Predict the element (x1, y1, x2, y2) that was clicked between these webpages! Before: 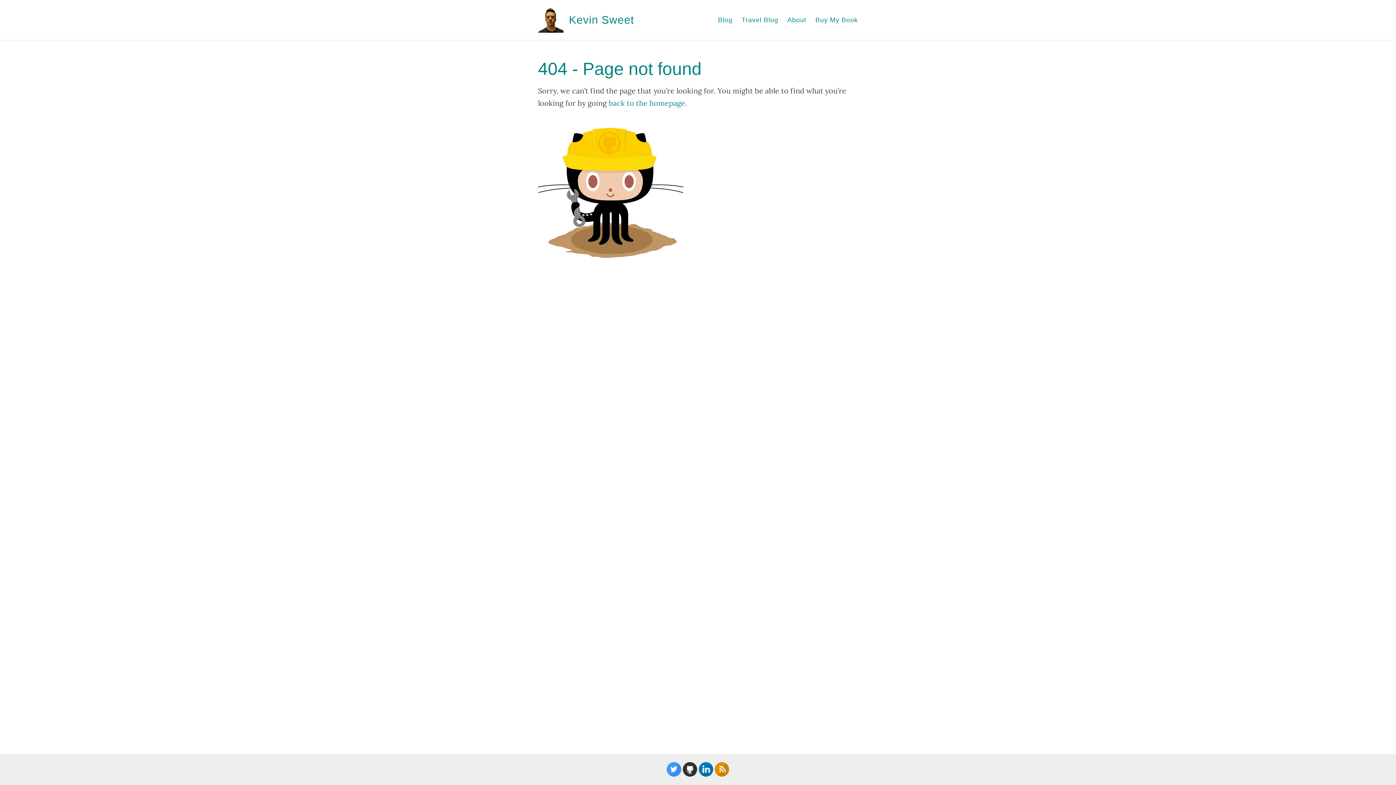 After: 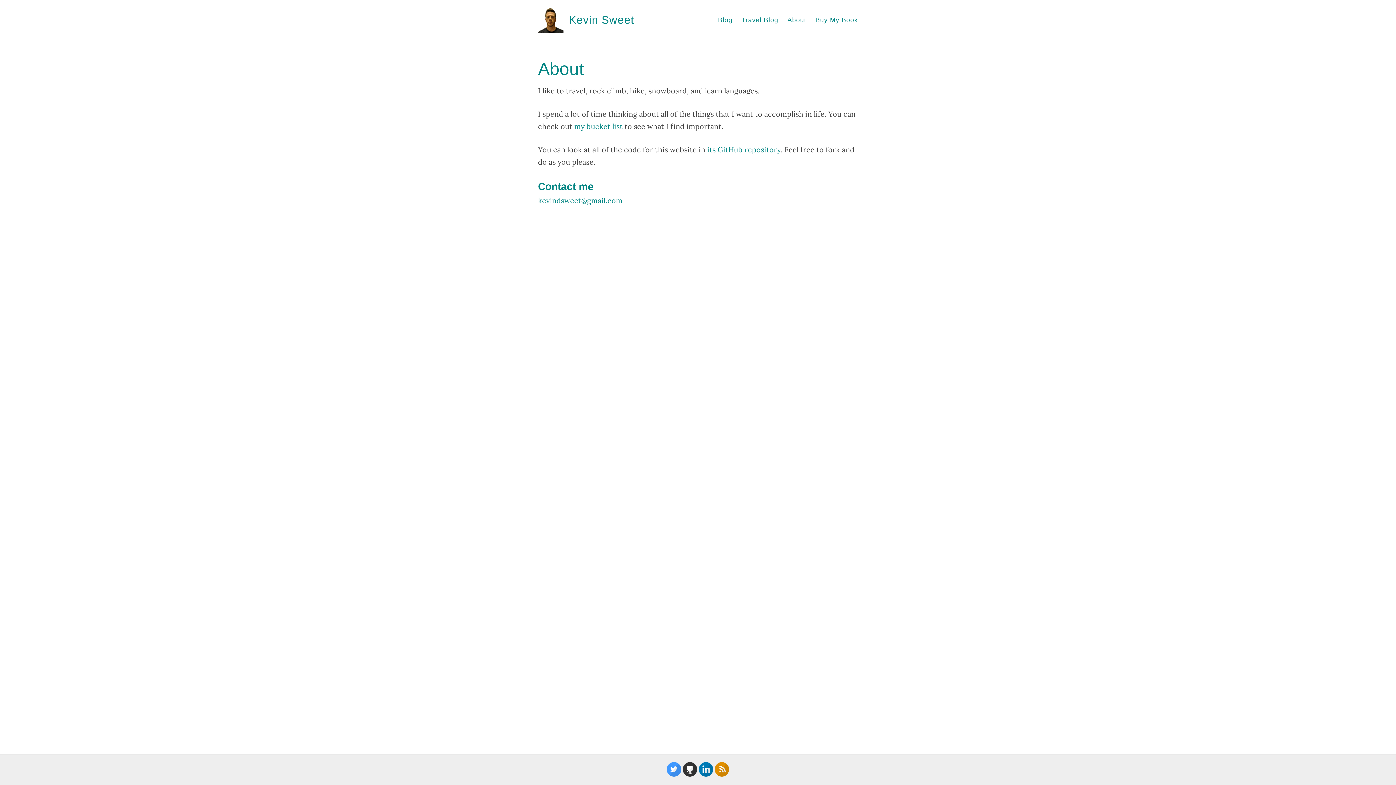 Action: bbox: (787, 16, 806, 23) label: About